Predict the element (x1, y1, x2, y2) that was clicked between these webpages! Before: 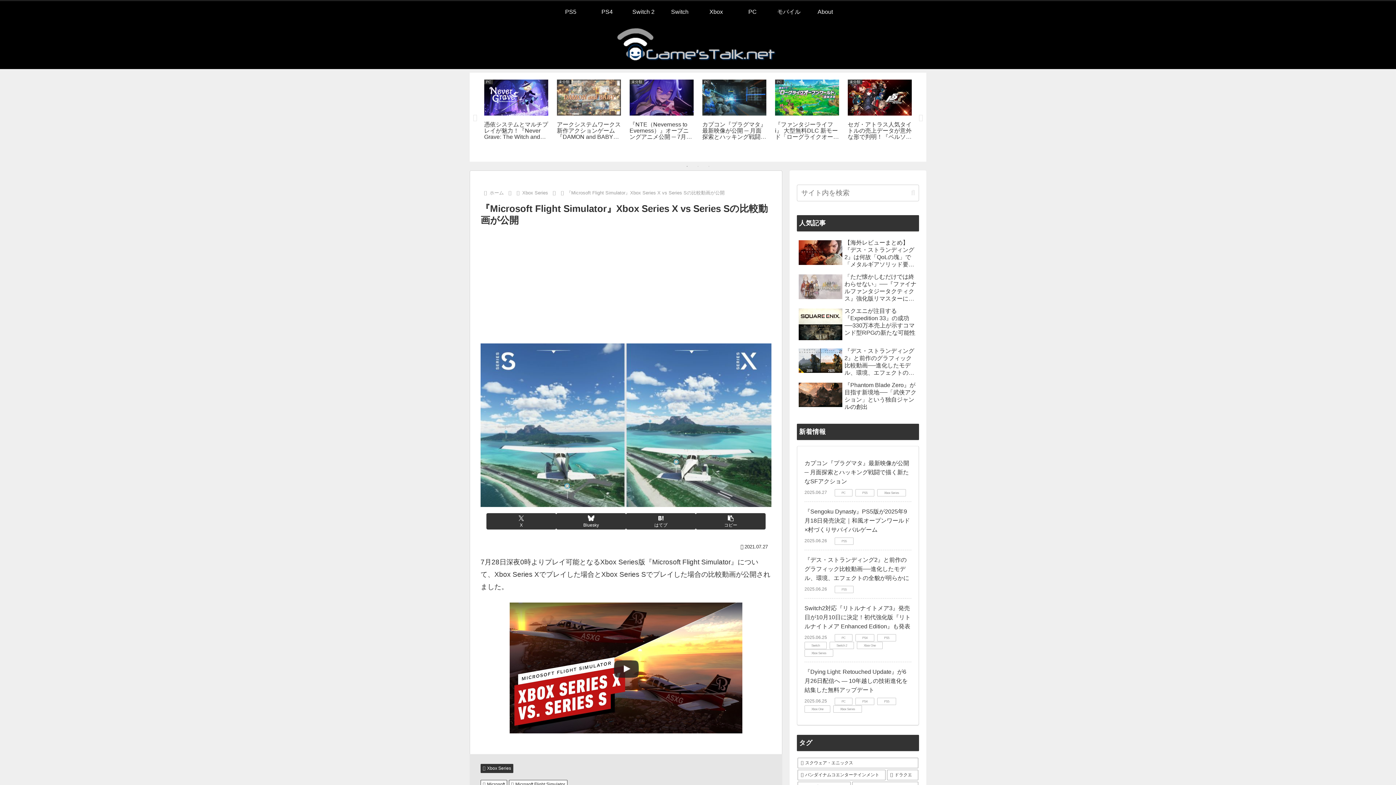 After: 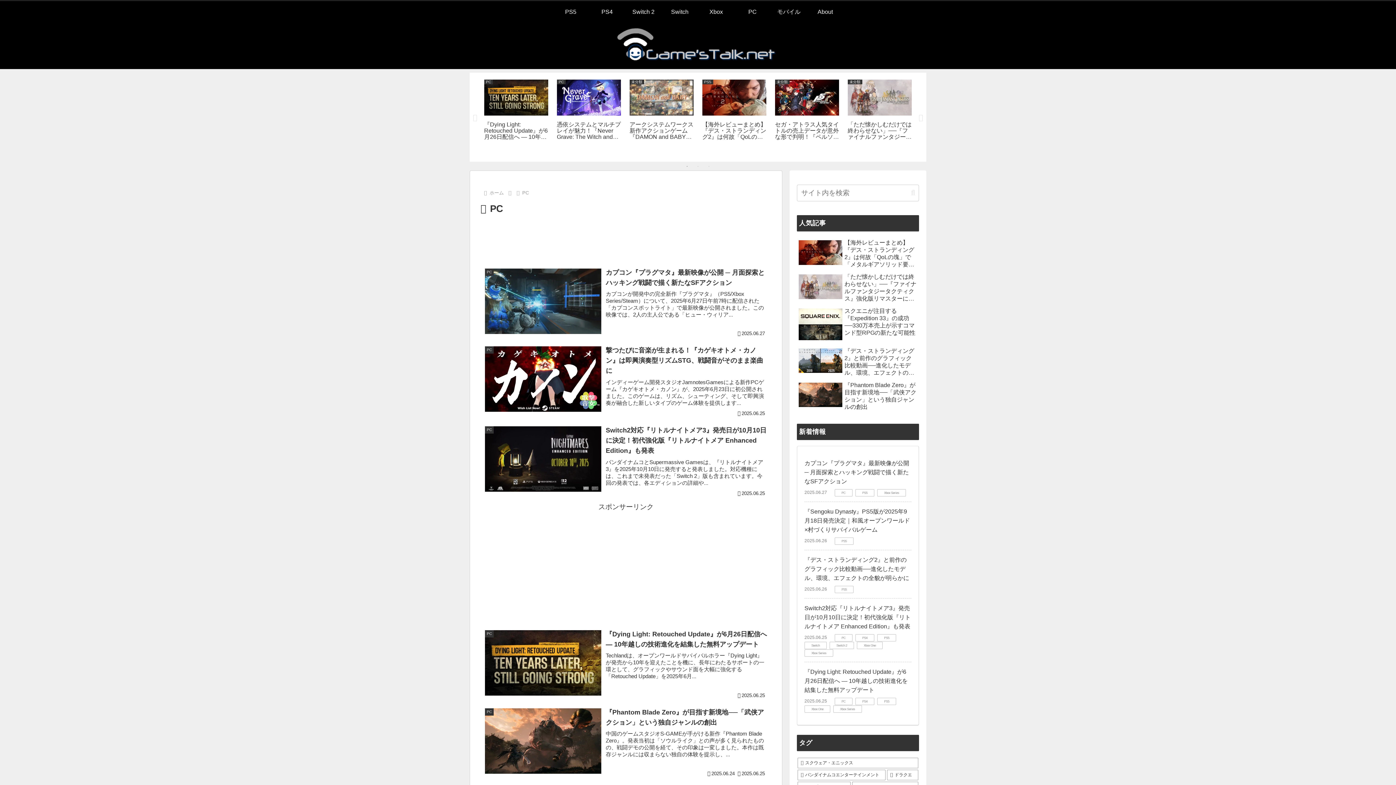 Action: bbox: (734, 1, 770, 22) label: PC